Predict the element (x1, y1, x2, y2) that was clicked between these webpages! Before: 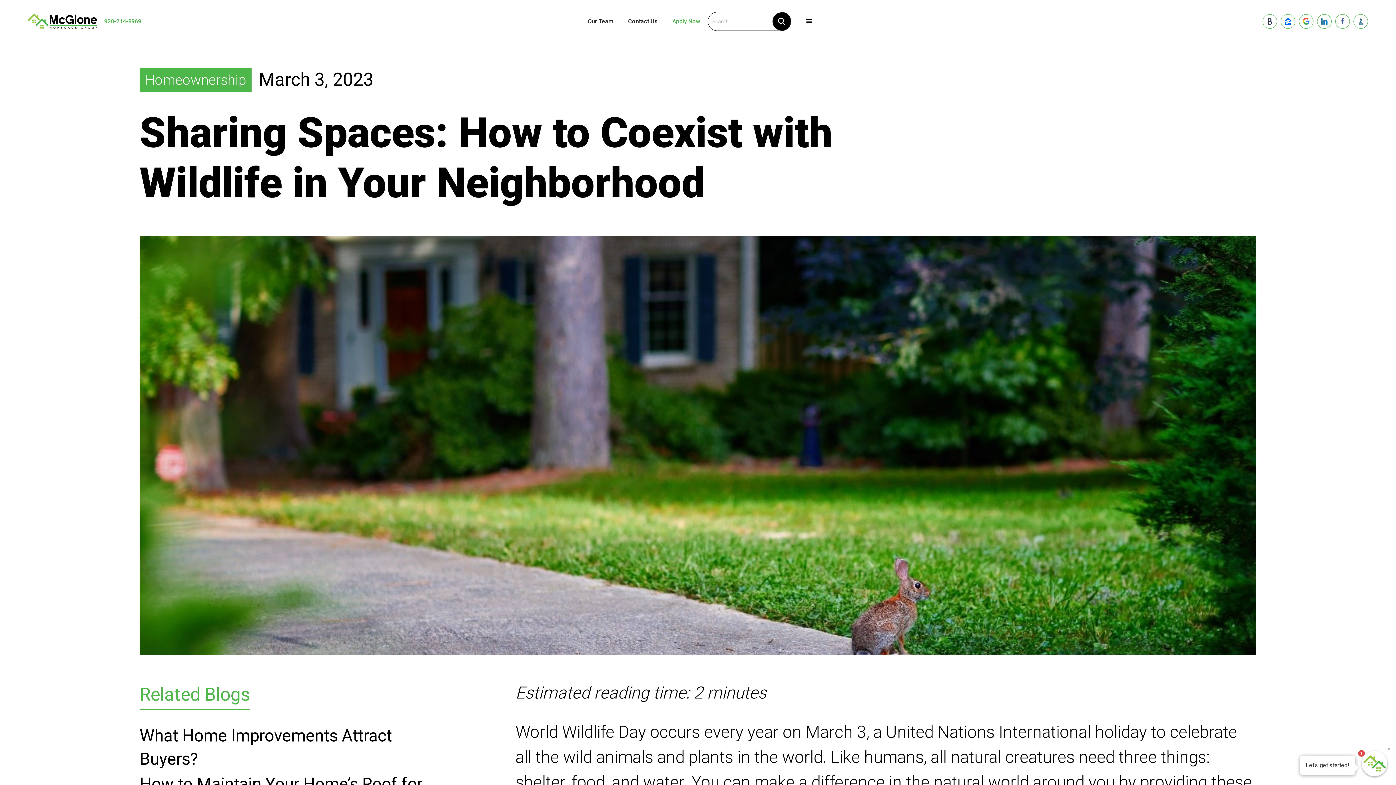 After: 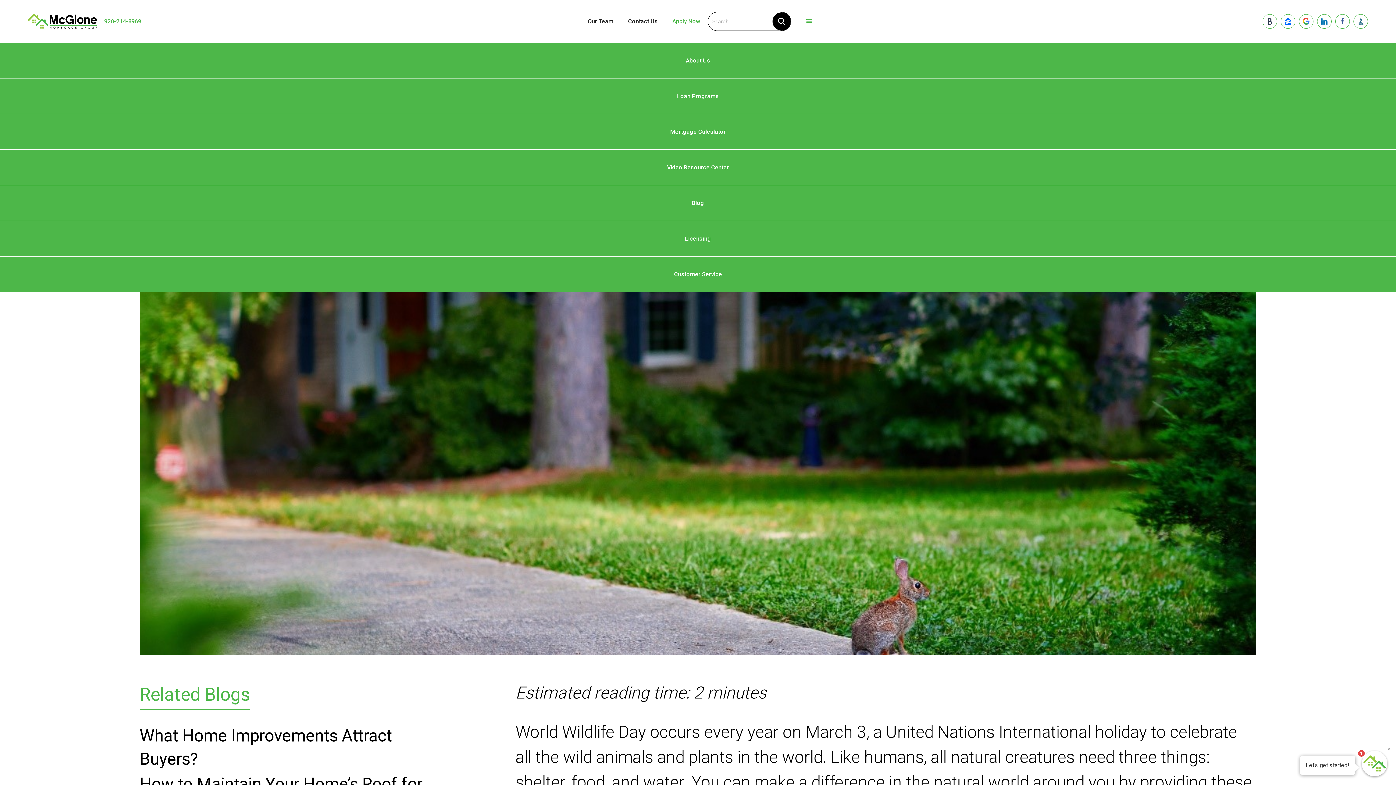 Action: label: menu bbox: (798, 10, 820, 32)